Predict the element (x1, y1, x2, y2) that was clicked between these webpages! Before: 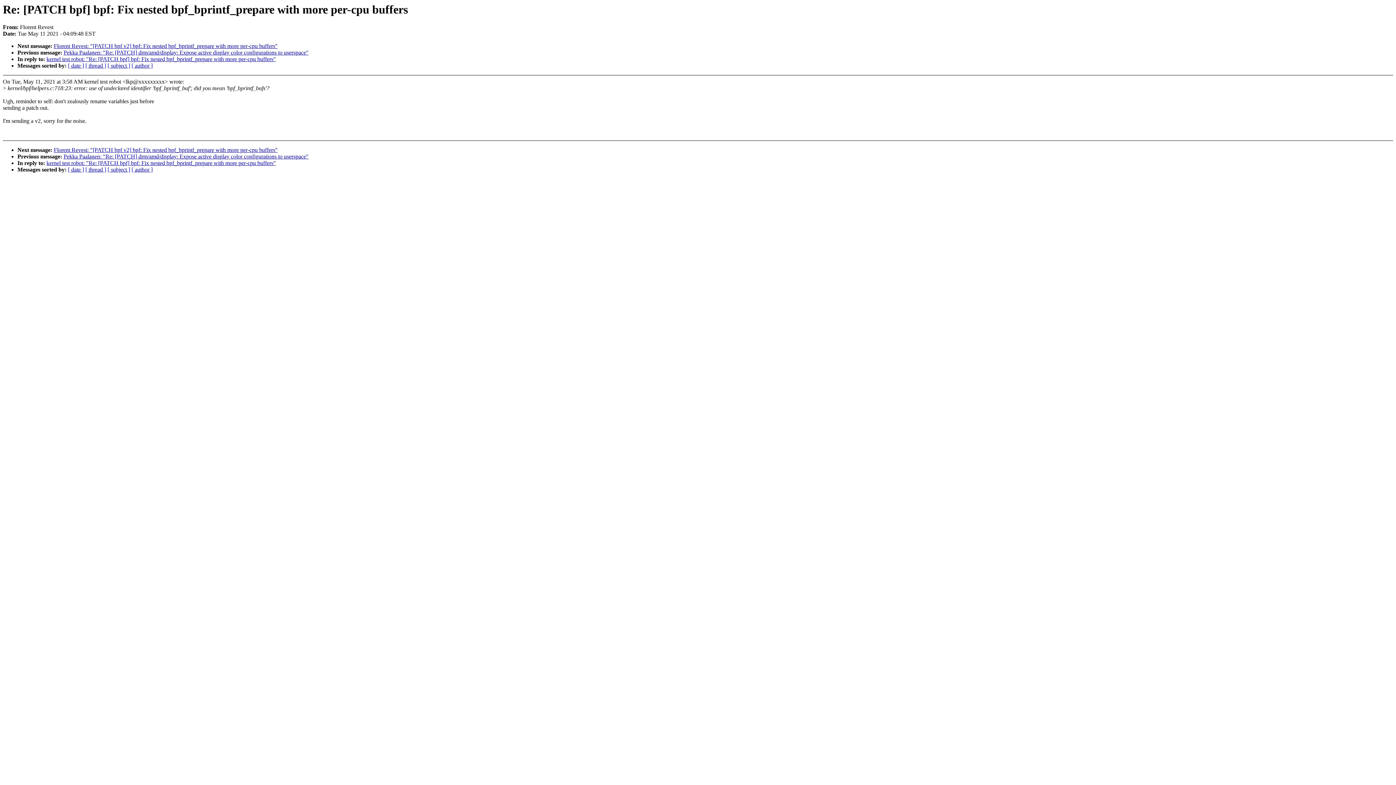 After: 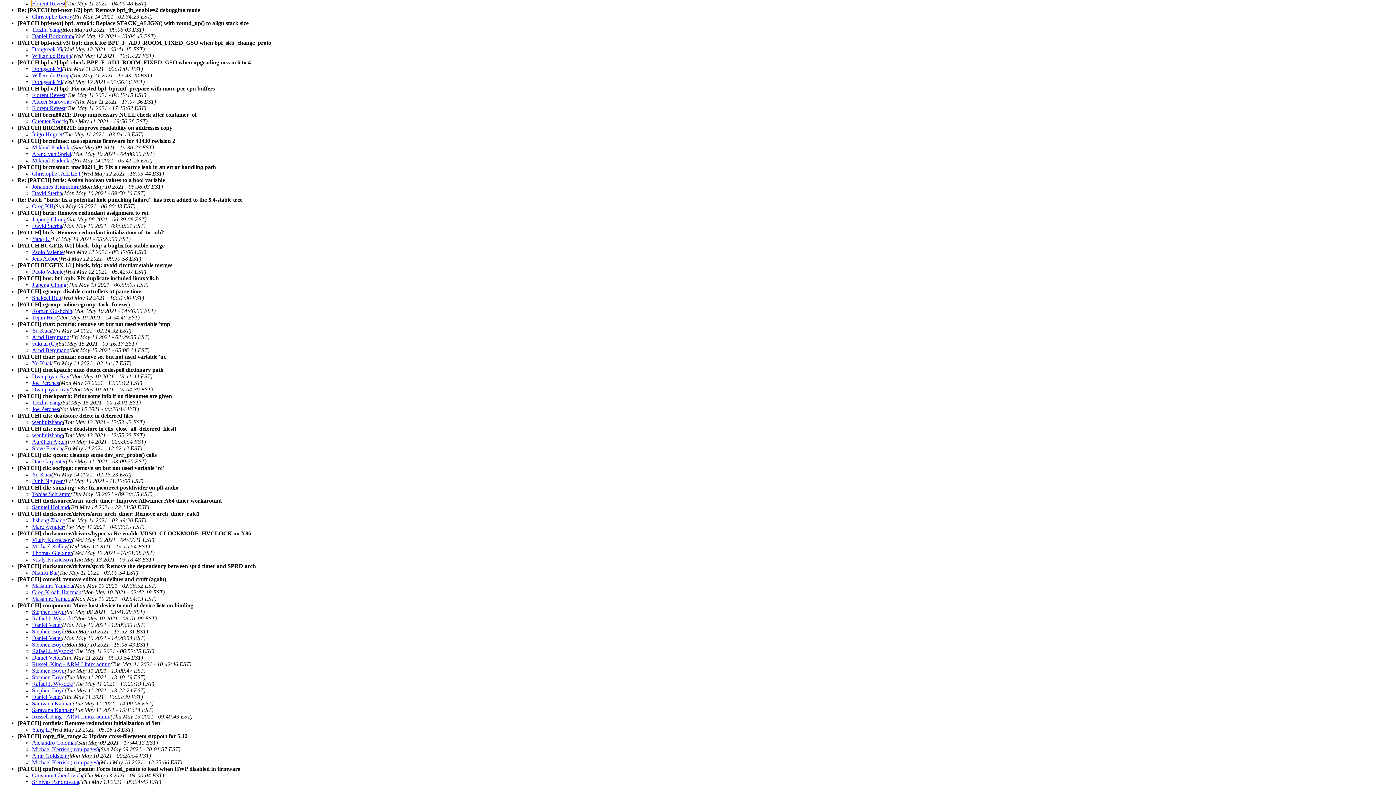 Action: bbox: (107, 166, 130, 172) label: [ subject ]